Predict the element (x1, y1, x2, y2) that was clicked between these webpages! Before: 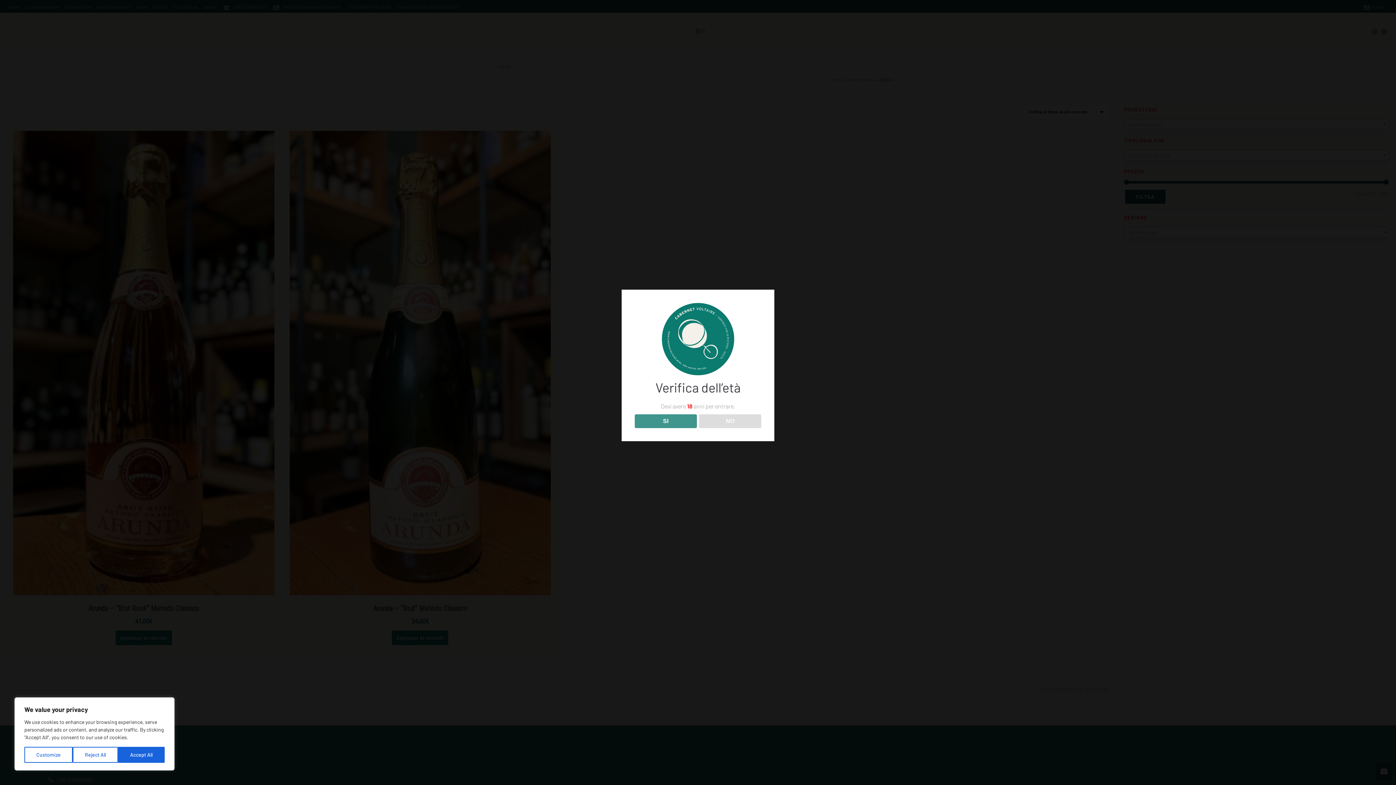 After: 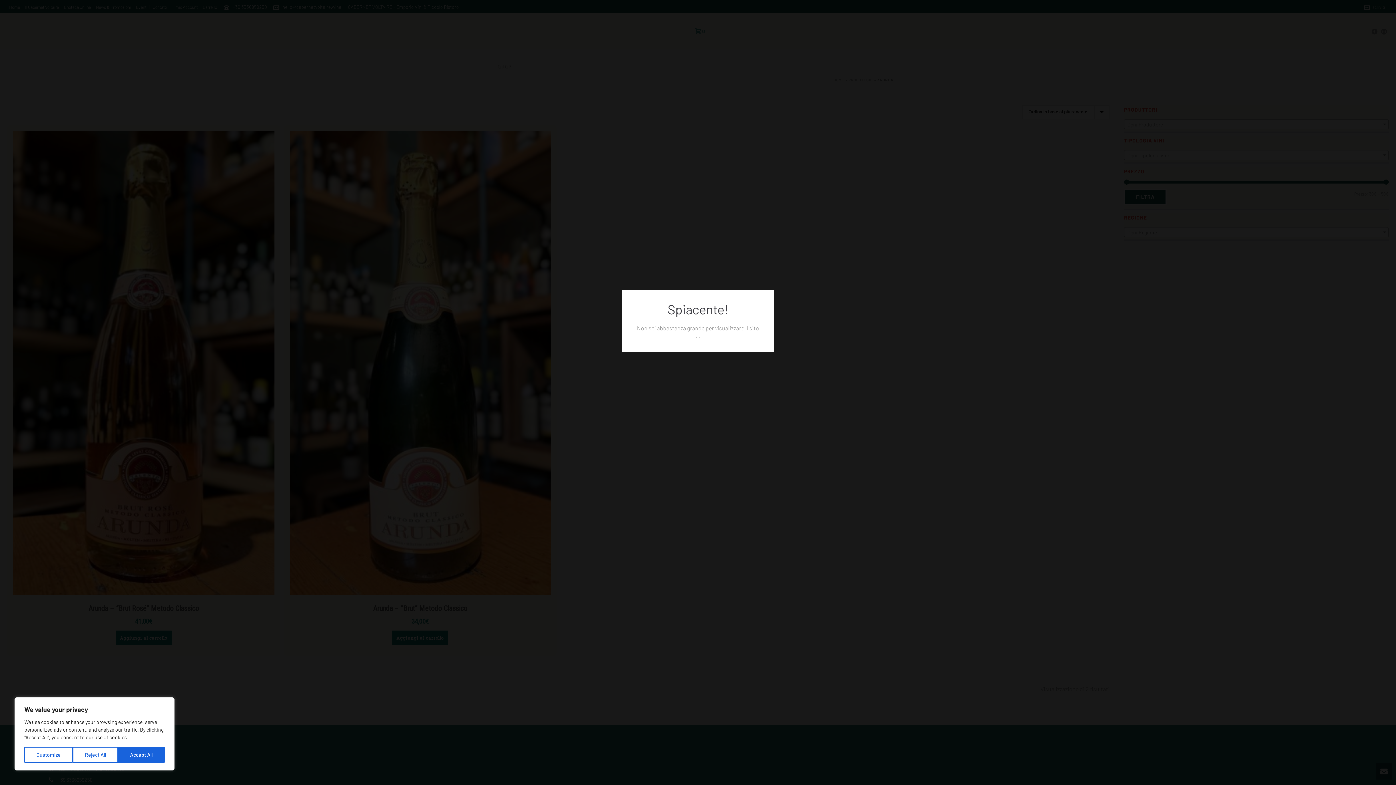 Action: bbox: (699, 414, 761, 428) label: NO